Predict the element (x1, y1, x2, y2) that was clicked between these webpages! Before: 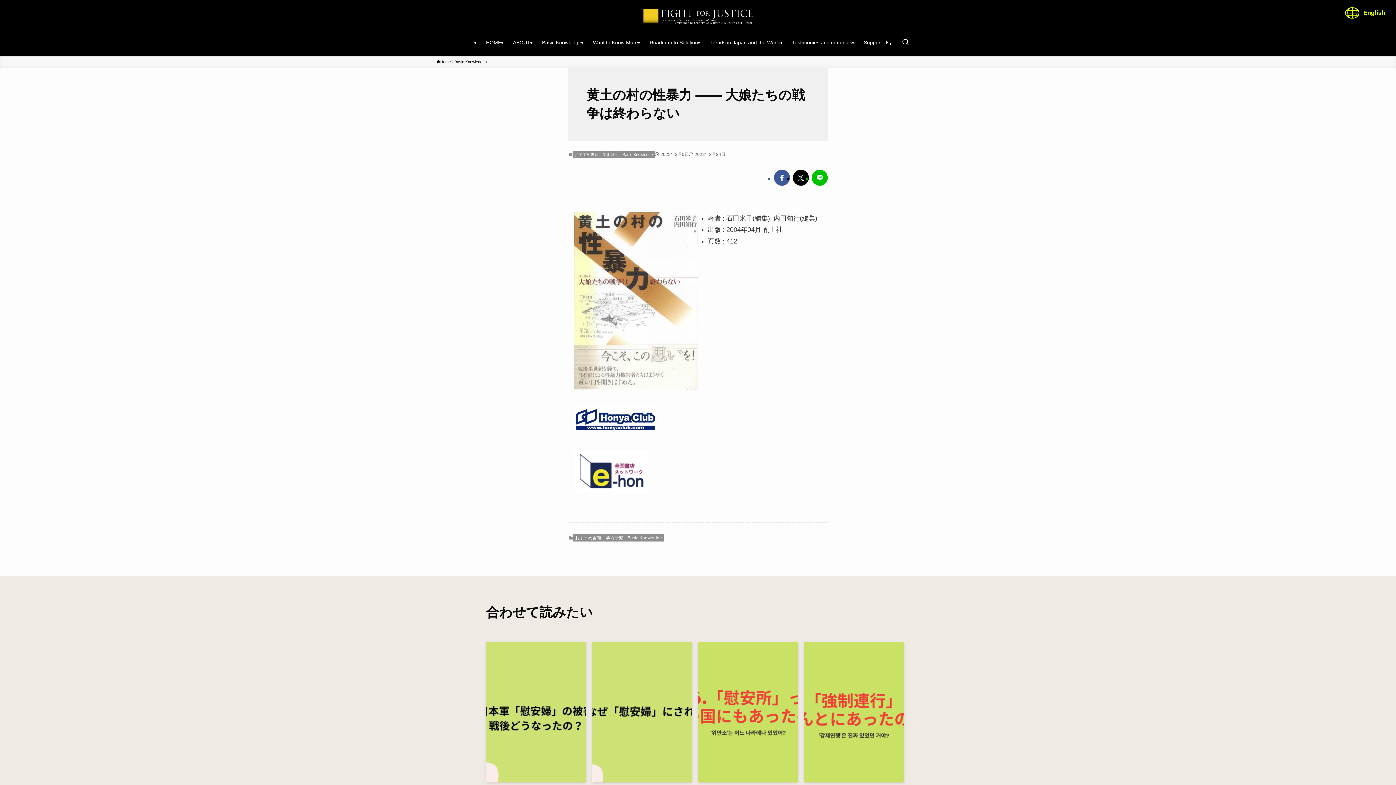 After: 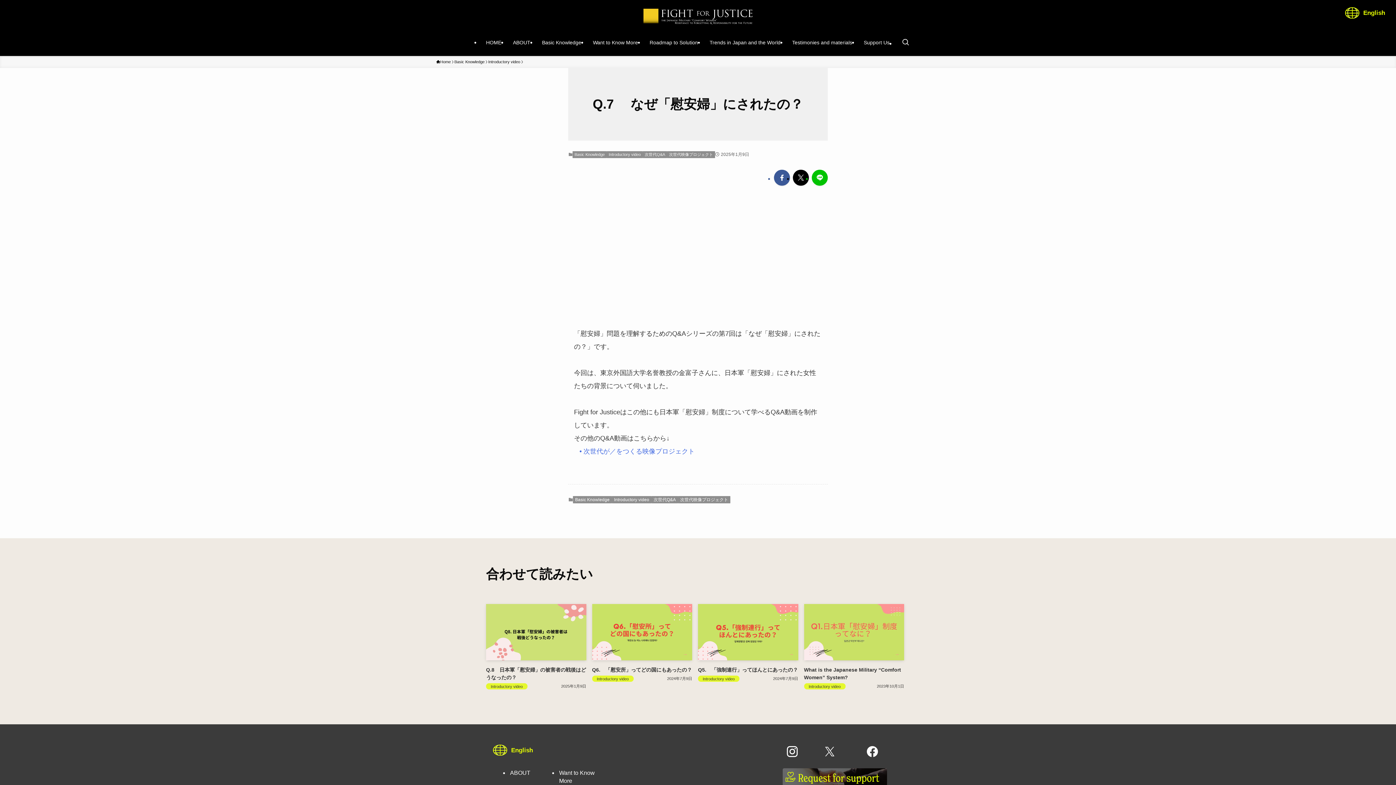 Action: label: Q.7 　なぜ「慰安婦」にされたの？
Introductory video
2025年1月9日 bbox: (592, 642, 692, 812)